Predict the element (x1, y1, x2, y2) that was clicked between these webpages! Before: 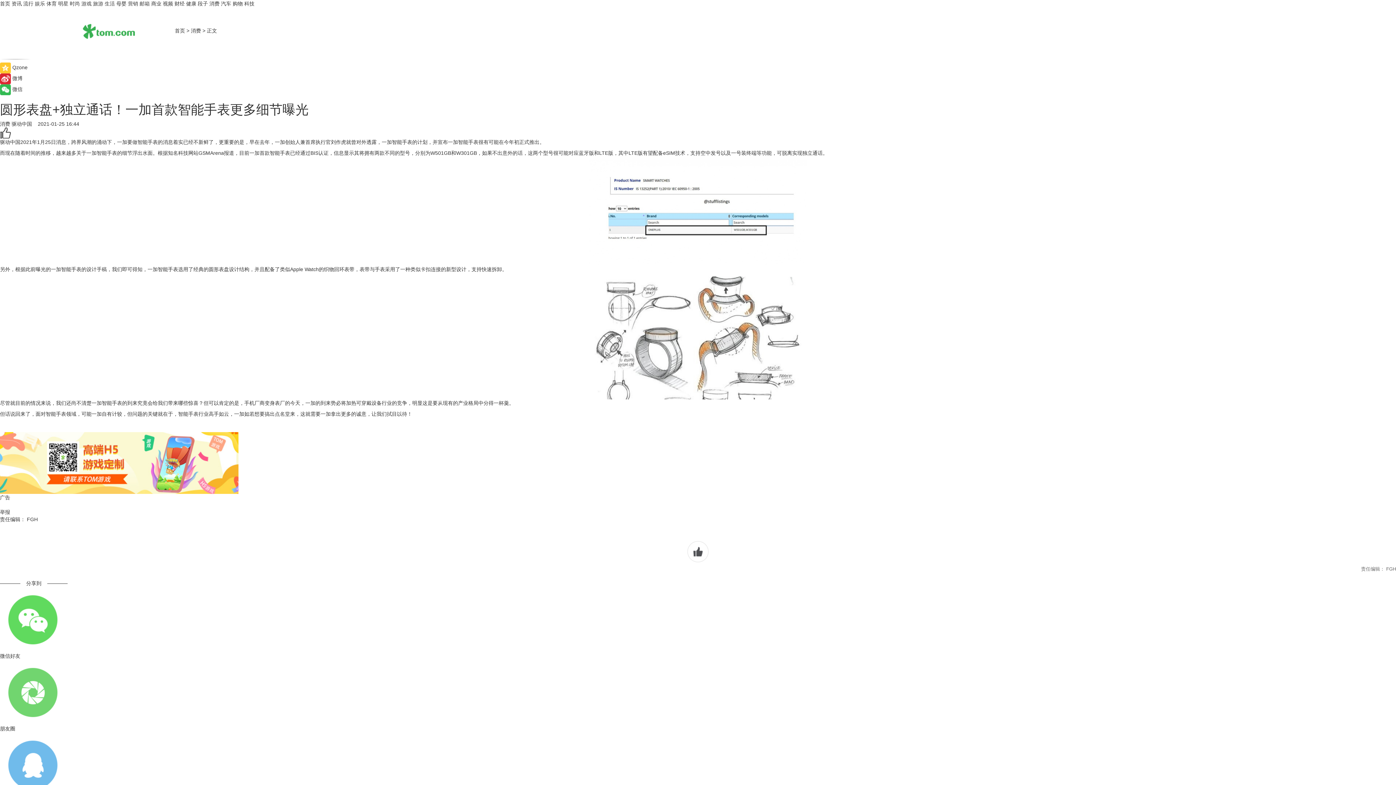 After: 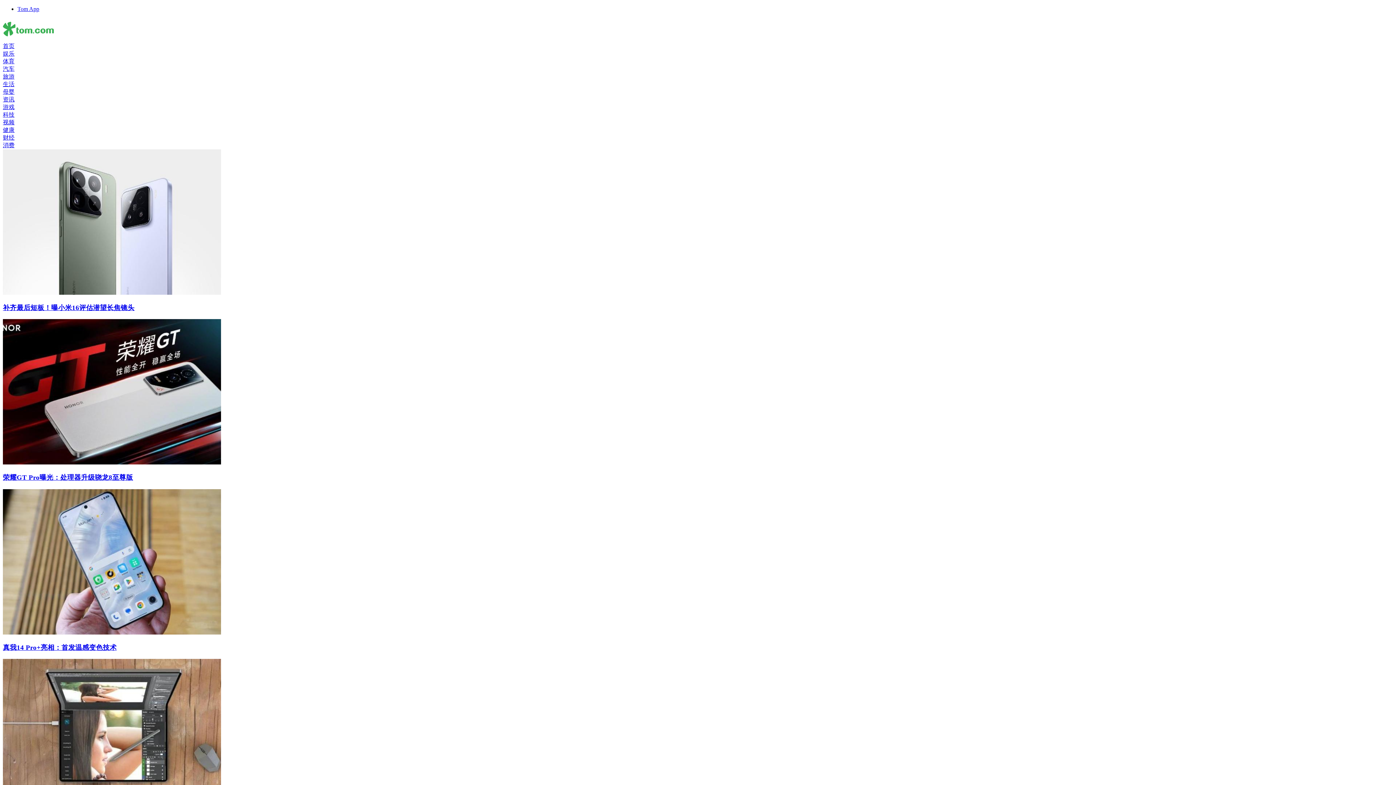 Action: label: 科技 bbox: (244, 0, 254, 6)